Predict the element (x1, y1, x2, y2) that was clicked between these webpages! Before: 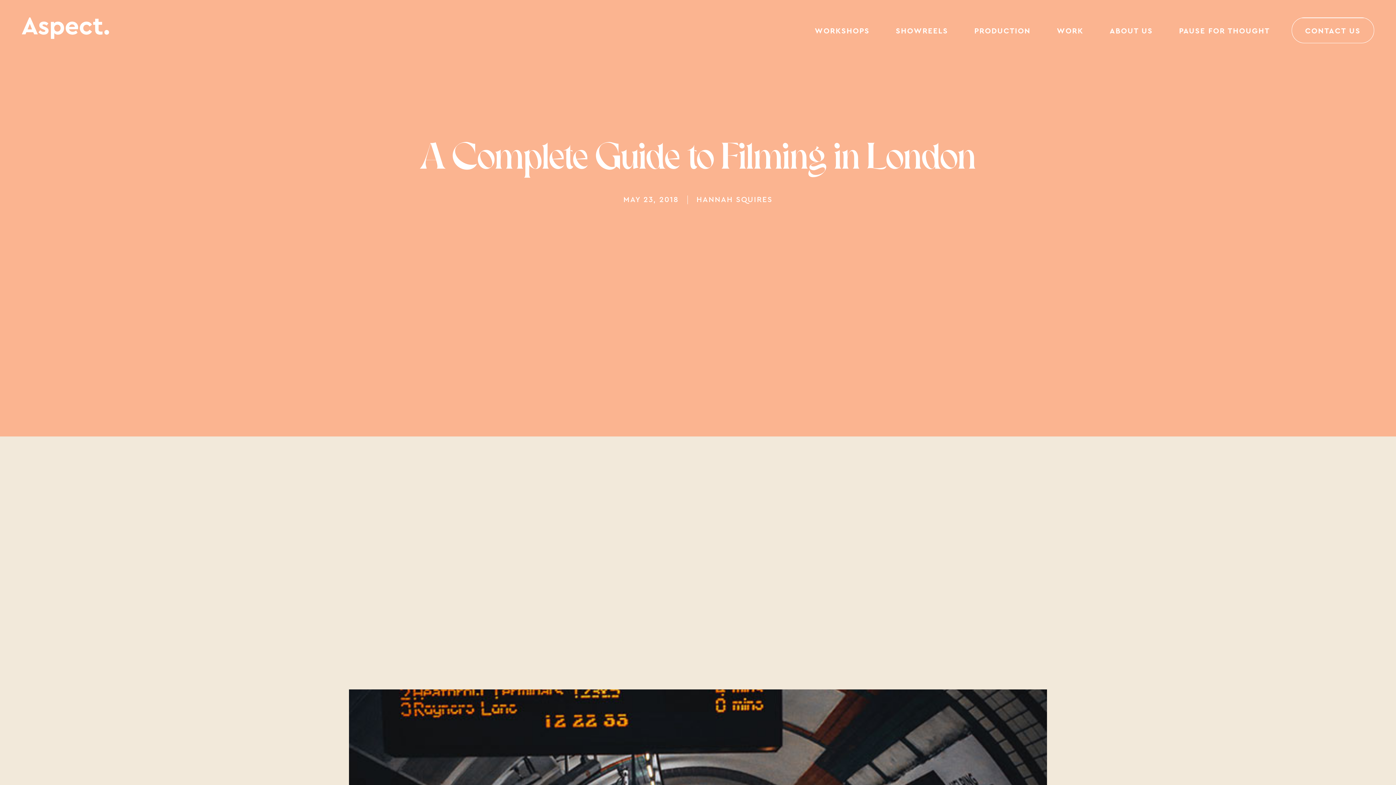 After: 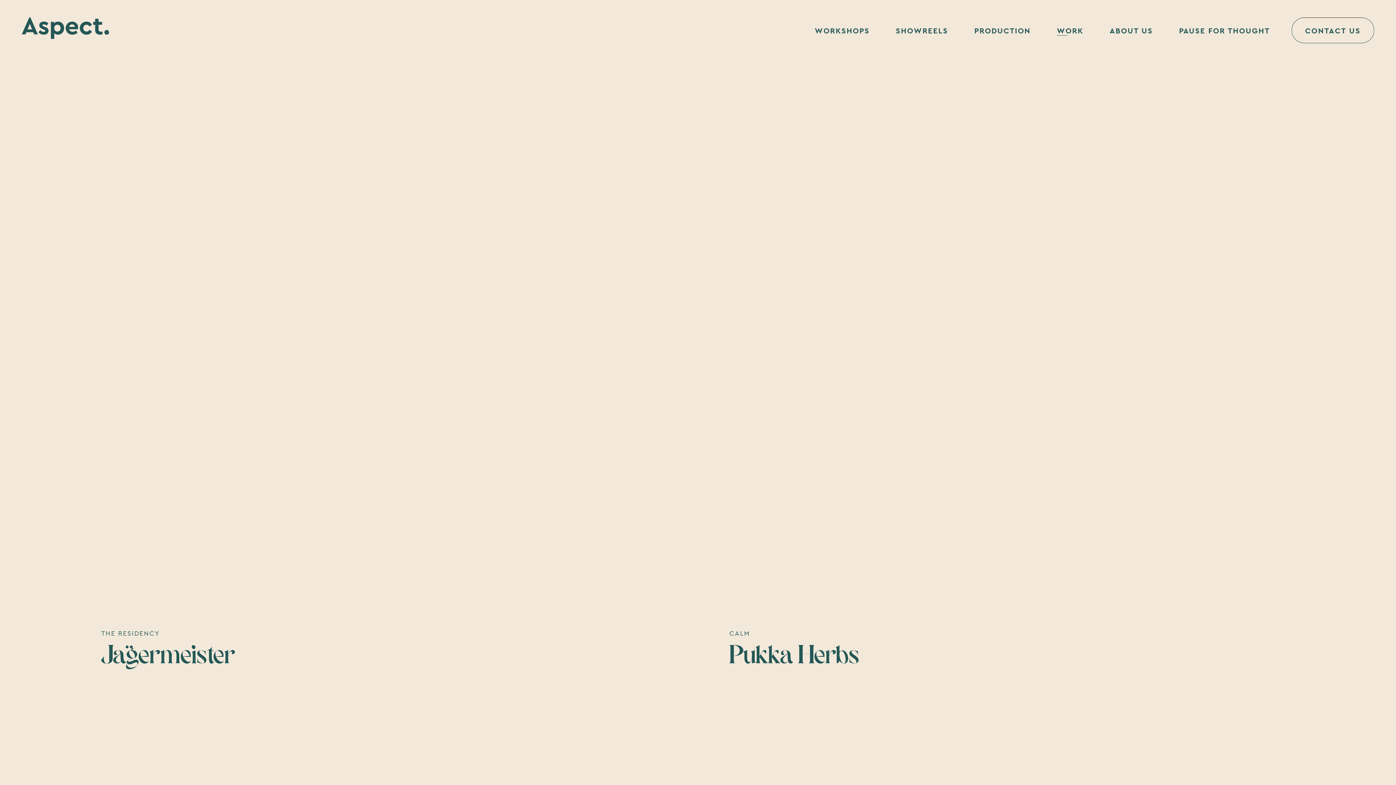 Action: label: WORK bbox: (1044, 18, 1096, 41)